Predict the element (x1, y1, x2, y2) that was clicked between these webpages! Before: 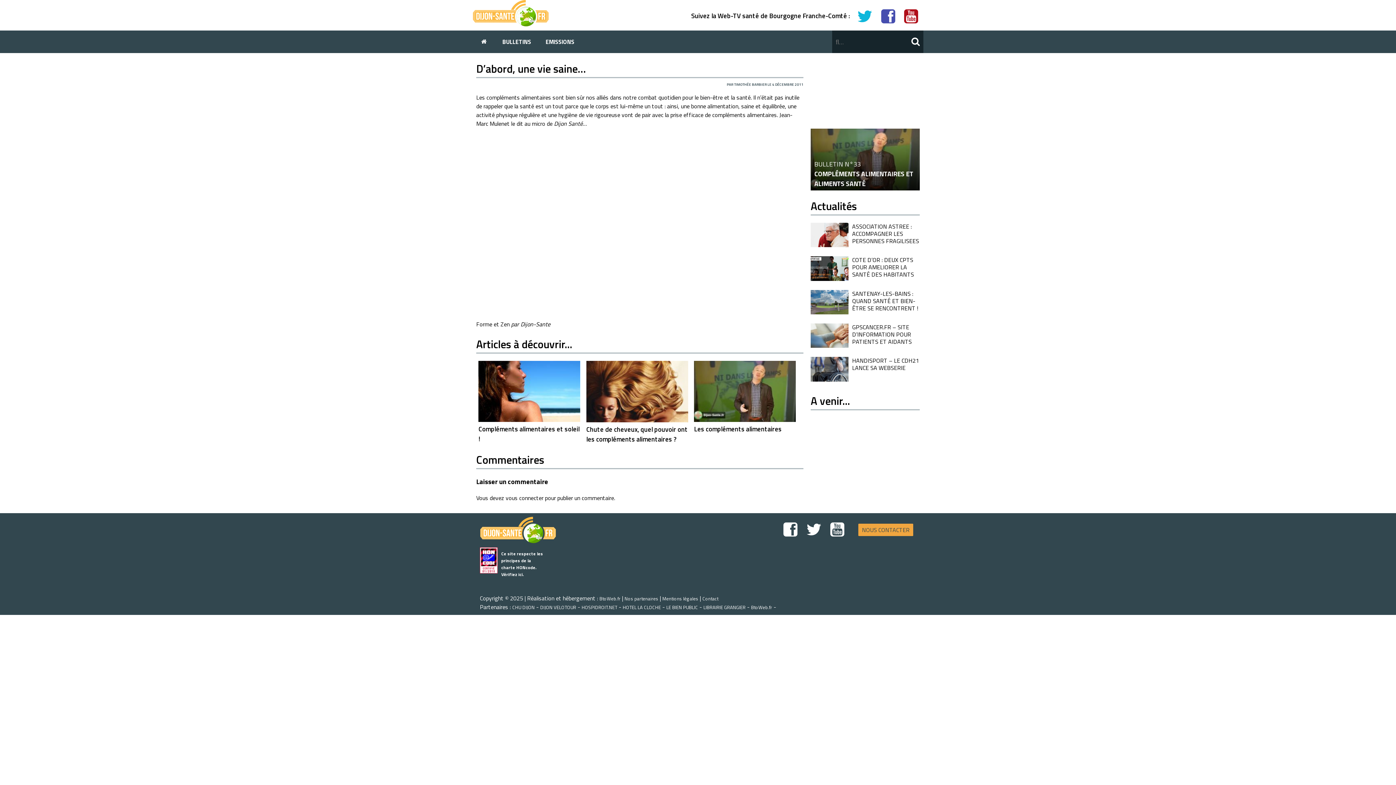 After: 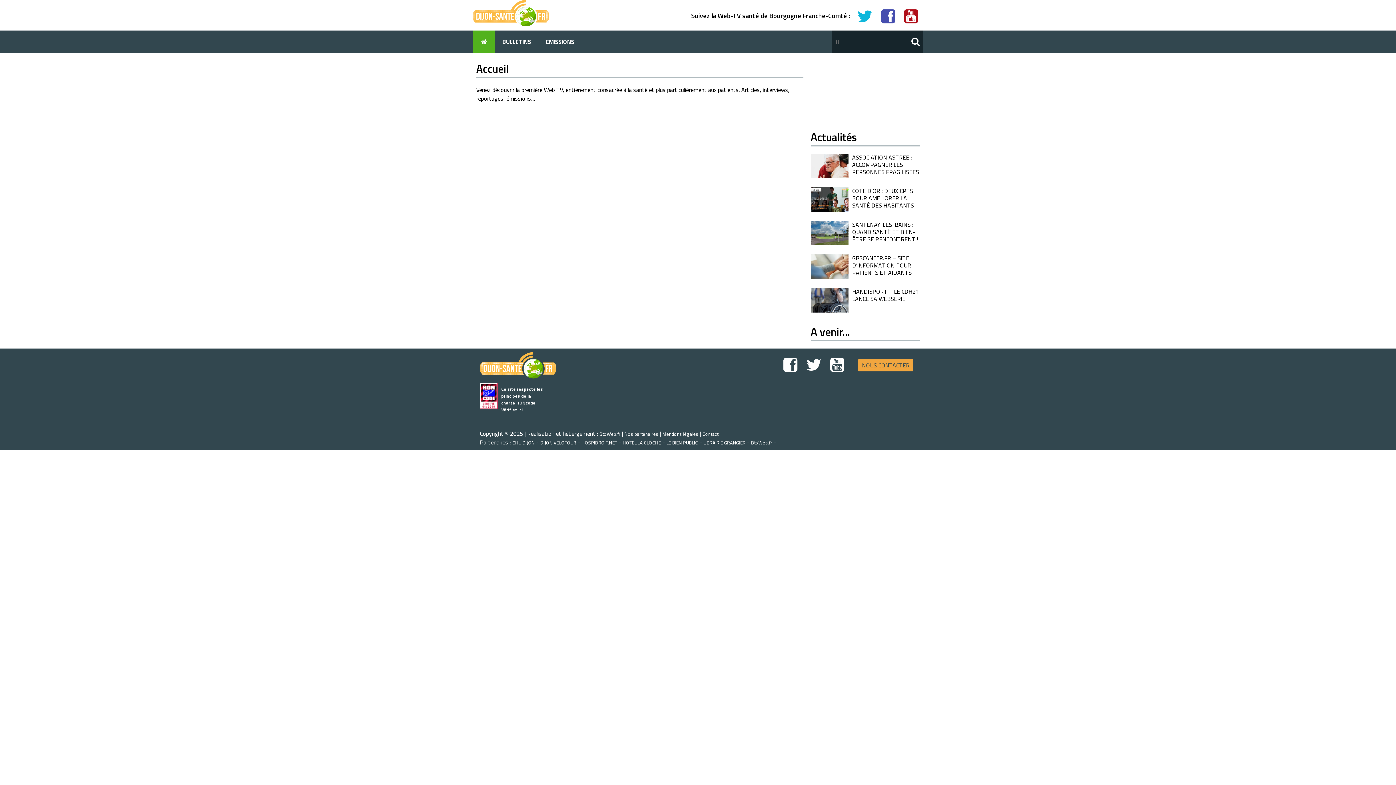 Action: label:  bbox: (472, 30, 495, 53)